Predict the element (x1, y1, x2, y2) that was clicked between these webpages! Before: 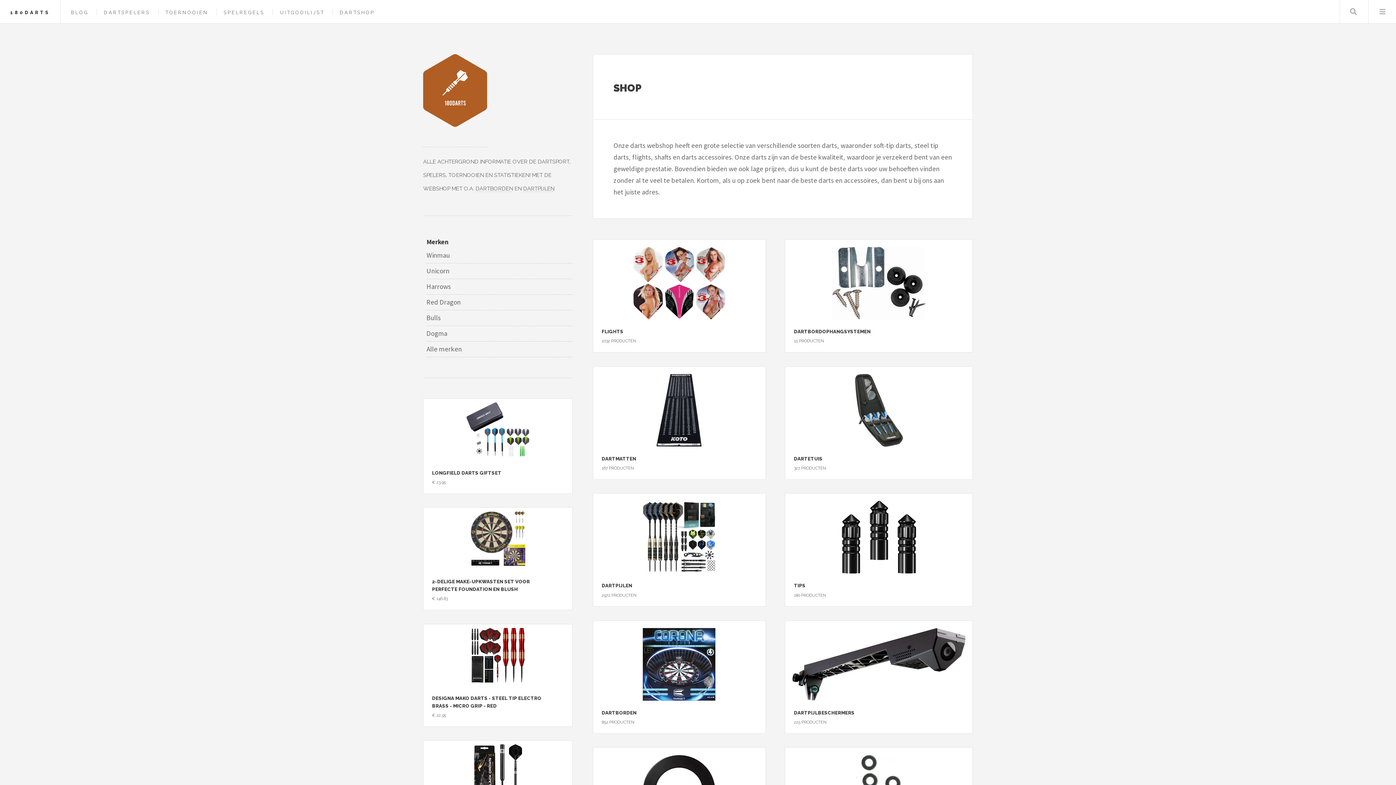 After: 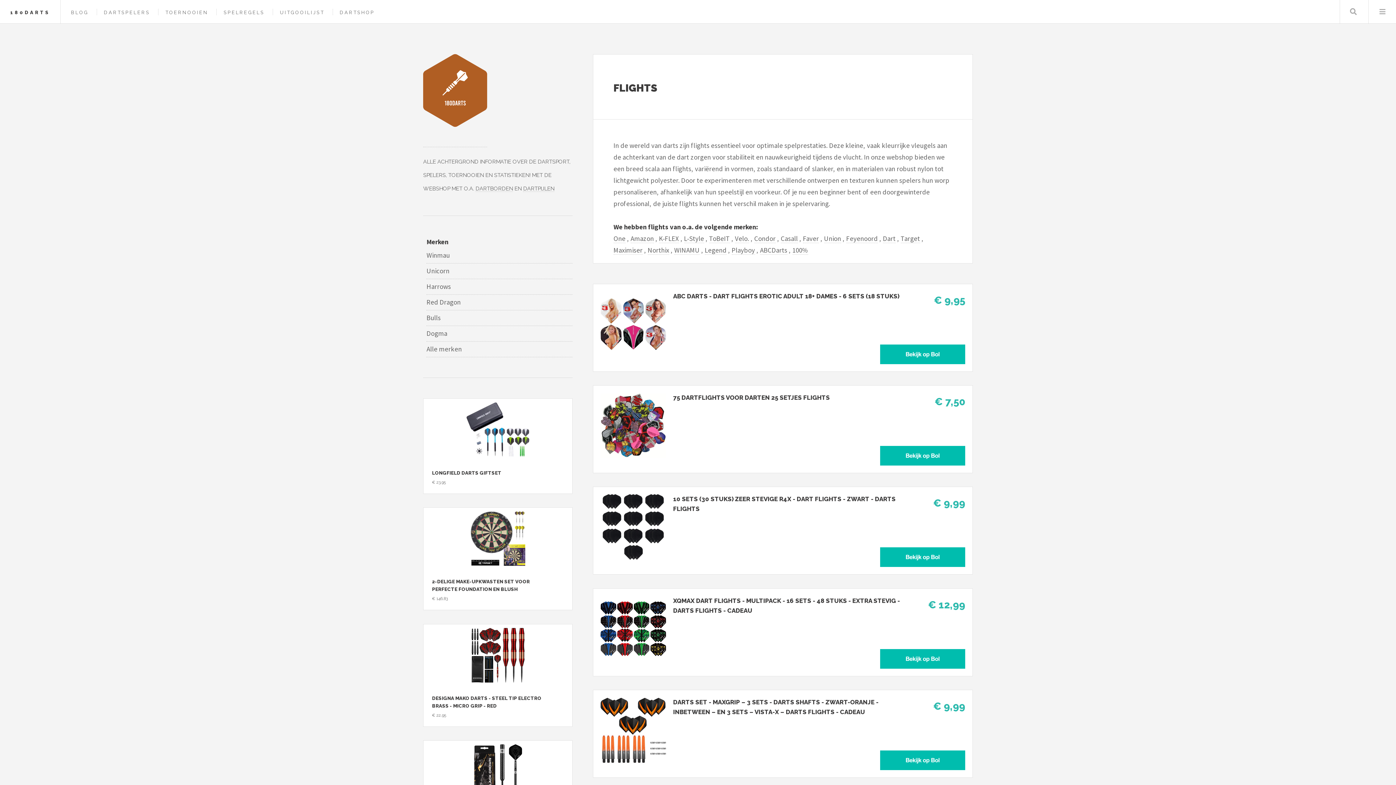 Action: bbox: (593, 246, 765, 319)